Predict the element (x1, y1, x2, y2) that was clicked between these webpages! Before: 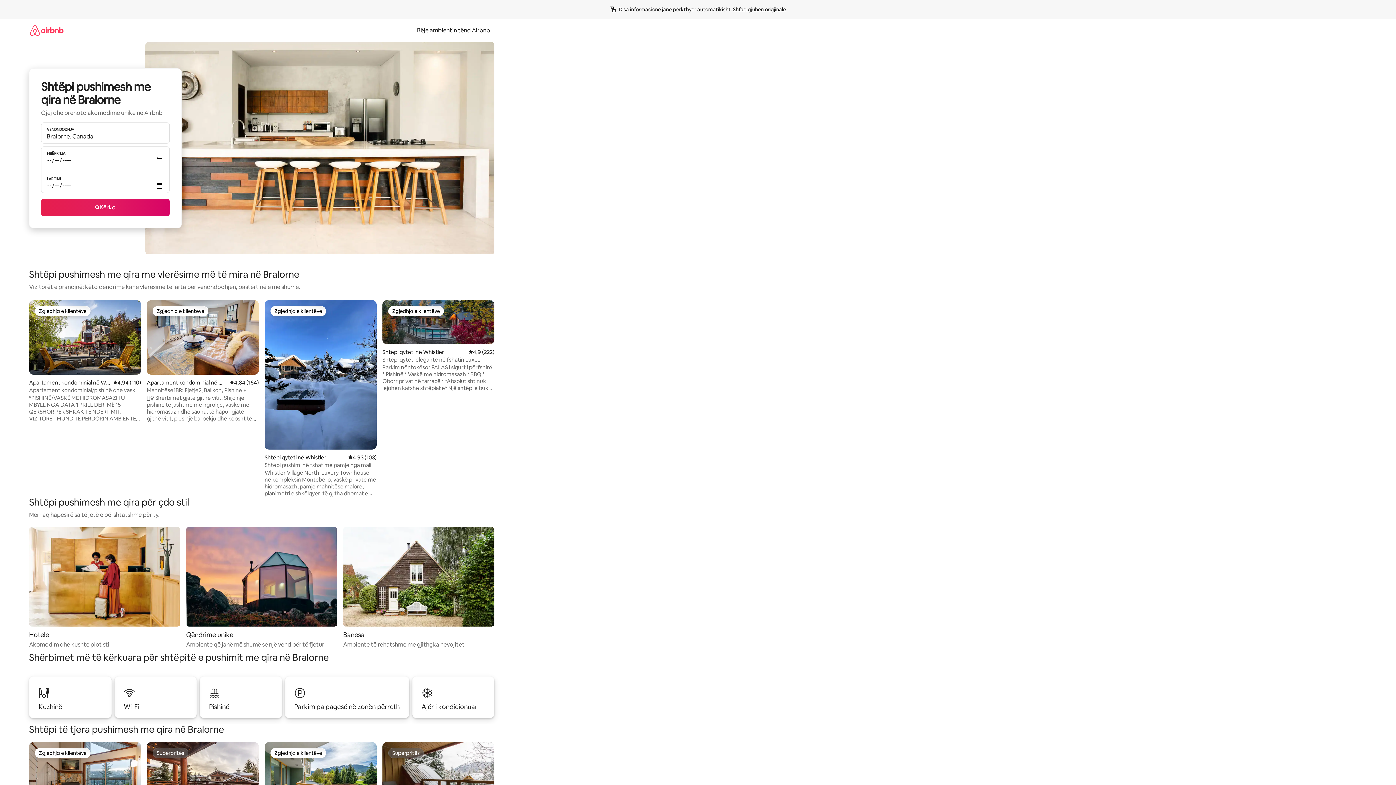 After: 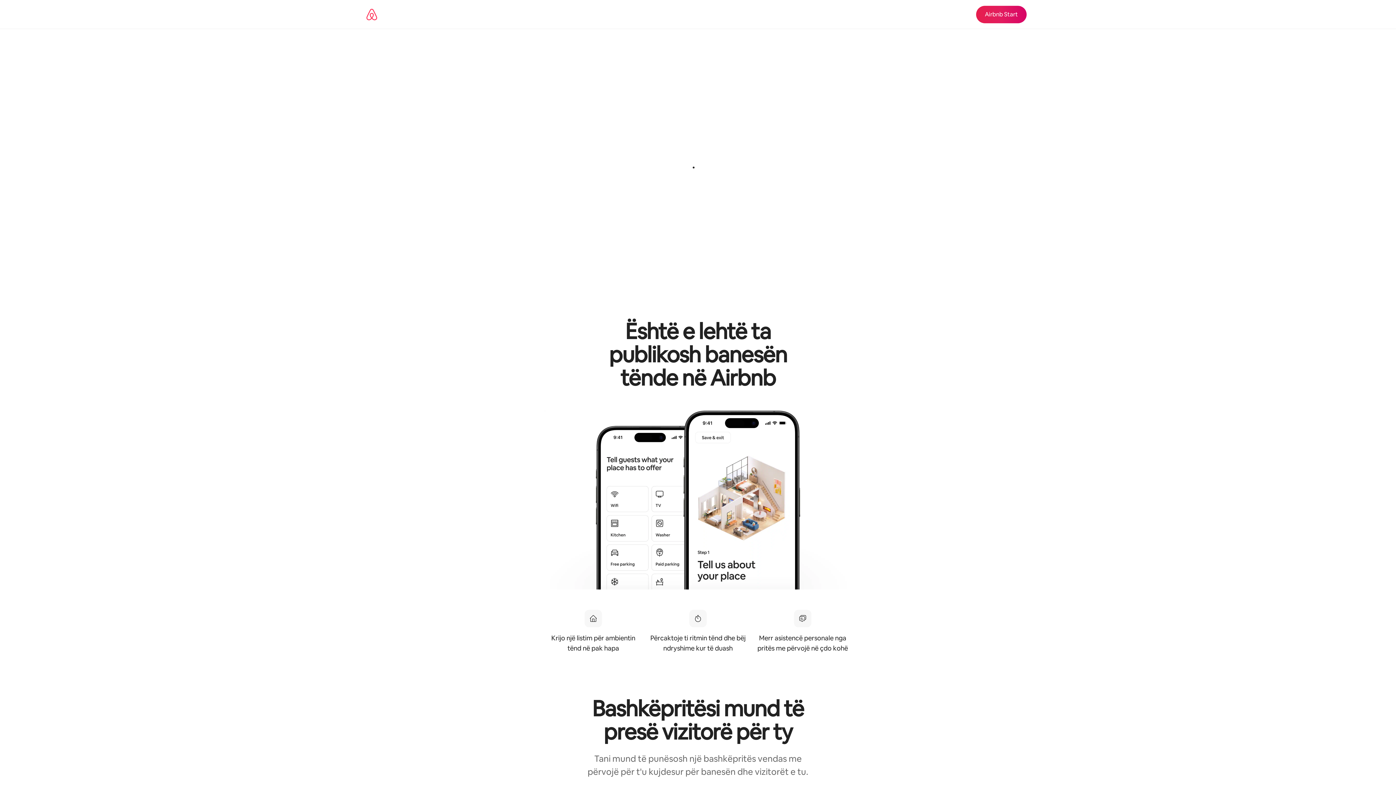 Action: label: Bëje ambientin tënd Airbnb bbox: (412, 26, 494, 34)